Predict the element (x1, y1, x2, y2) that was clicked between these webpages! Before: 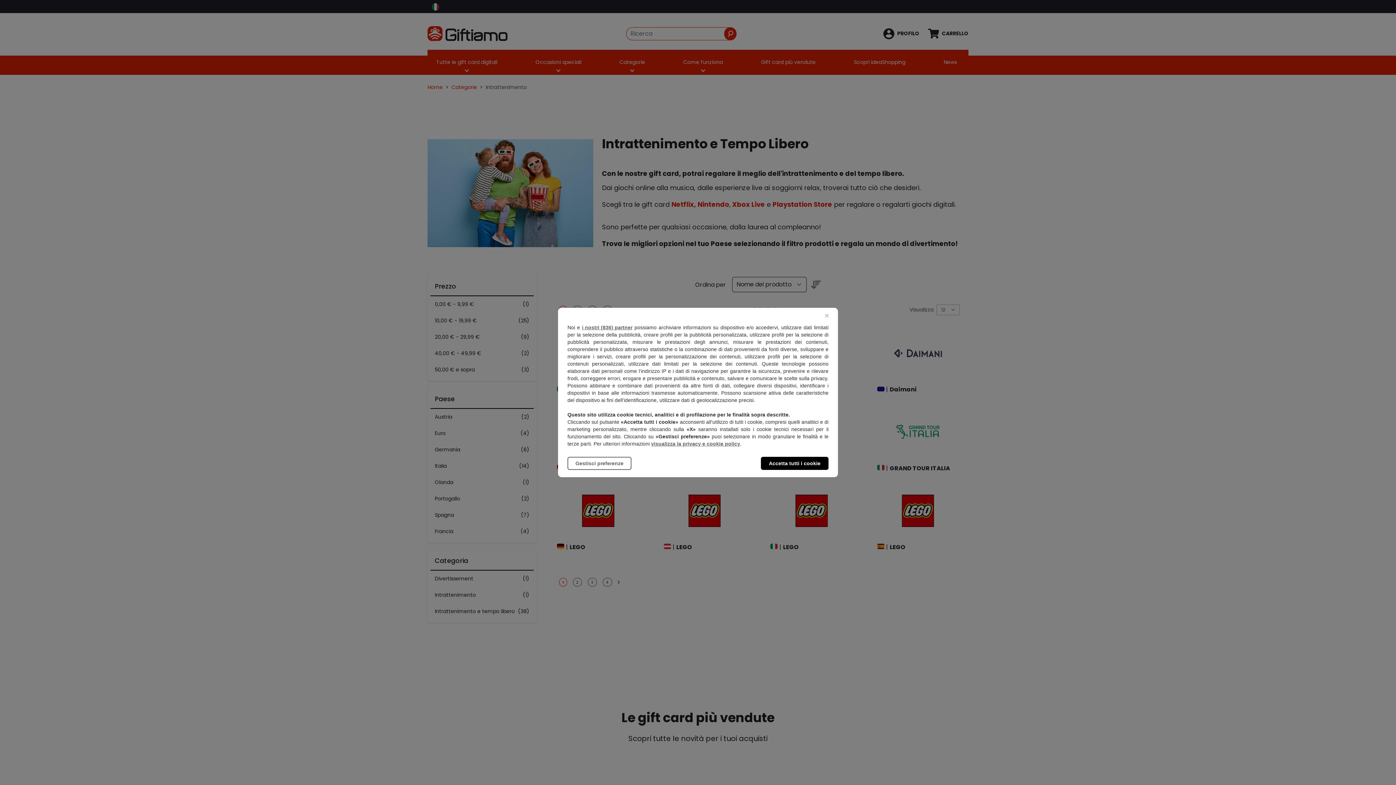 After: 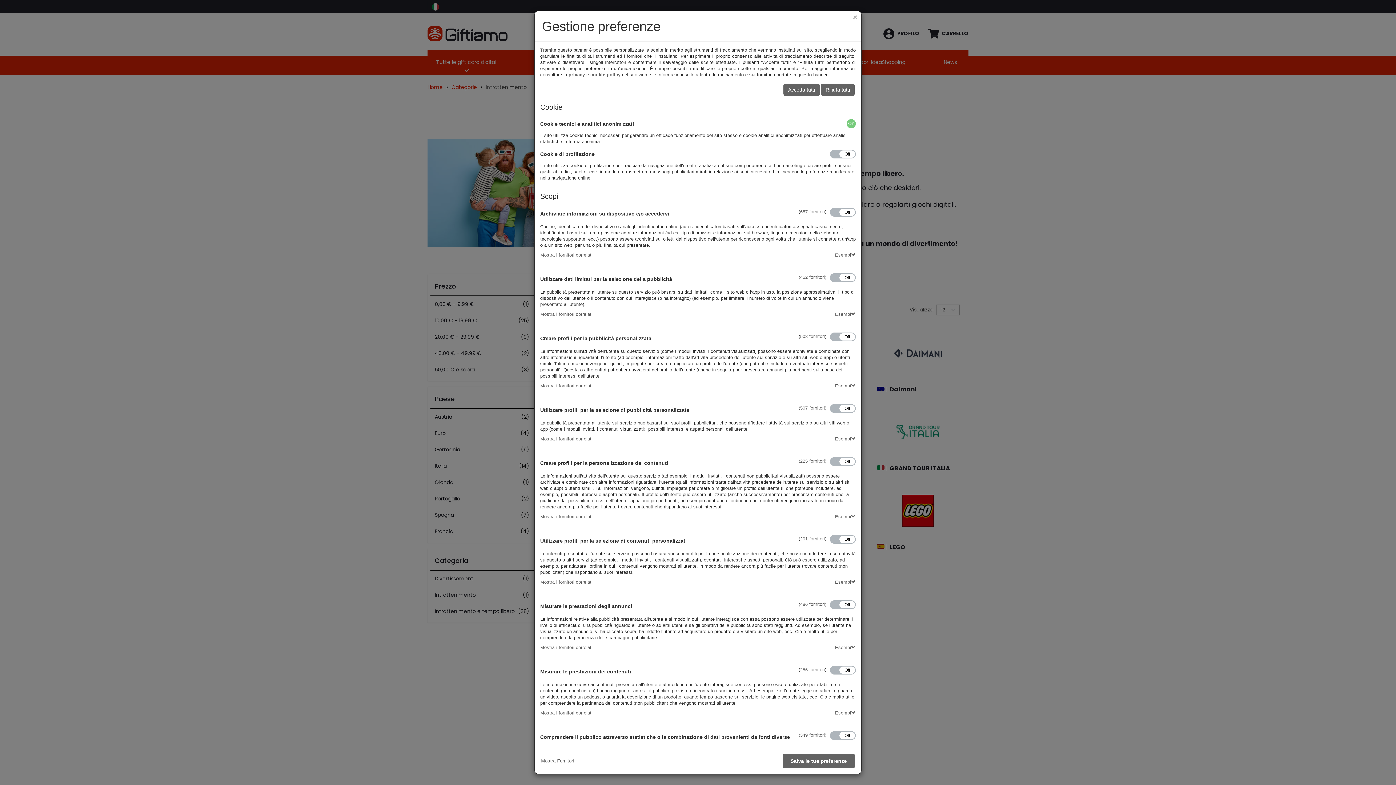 Action: bbox: (567, 456, 631, 470) label: Gestisci preferenze